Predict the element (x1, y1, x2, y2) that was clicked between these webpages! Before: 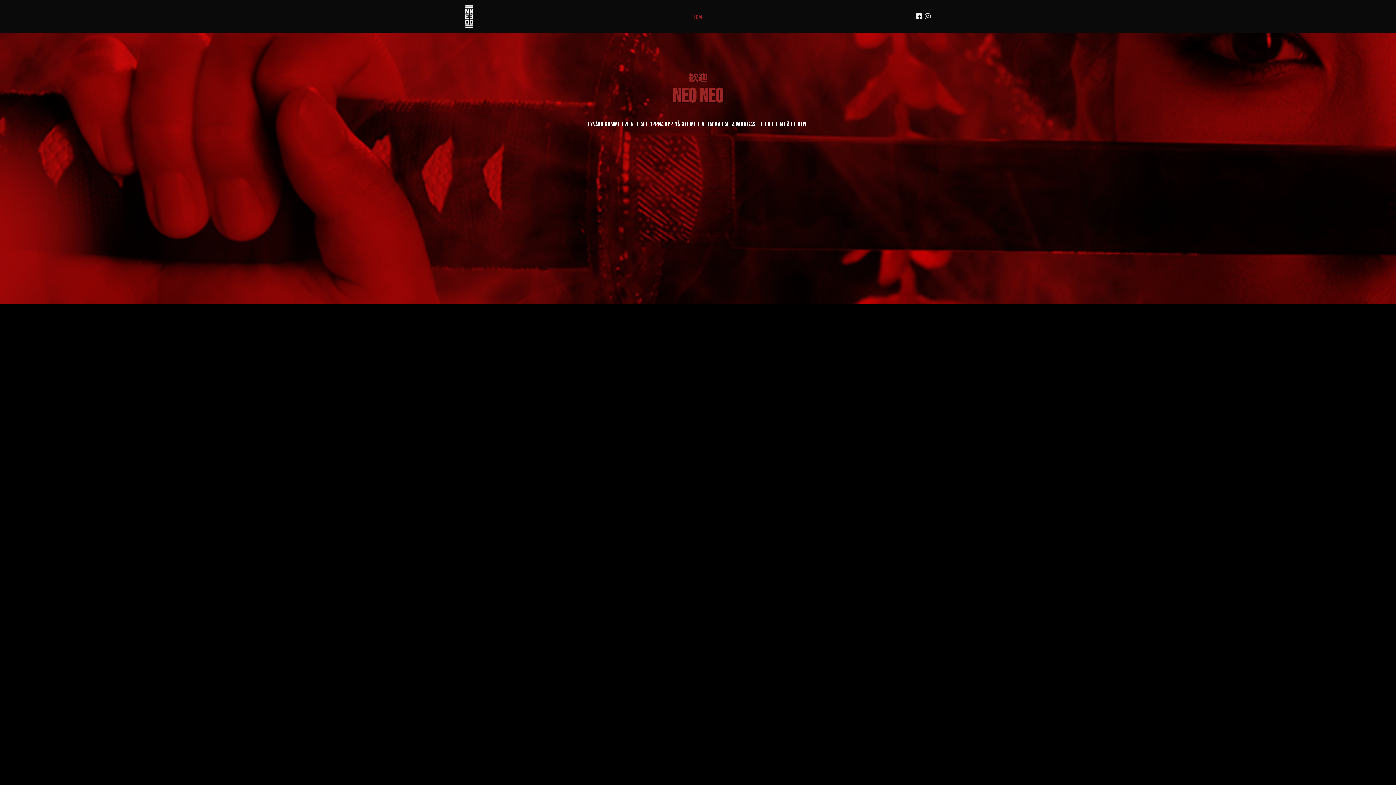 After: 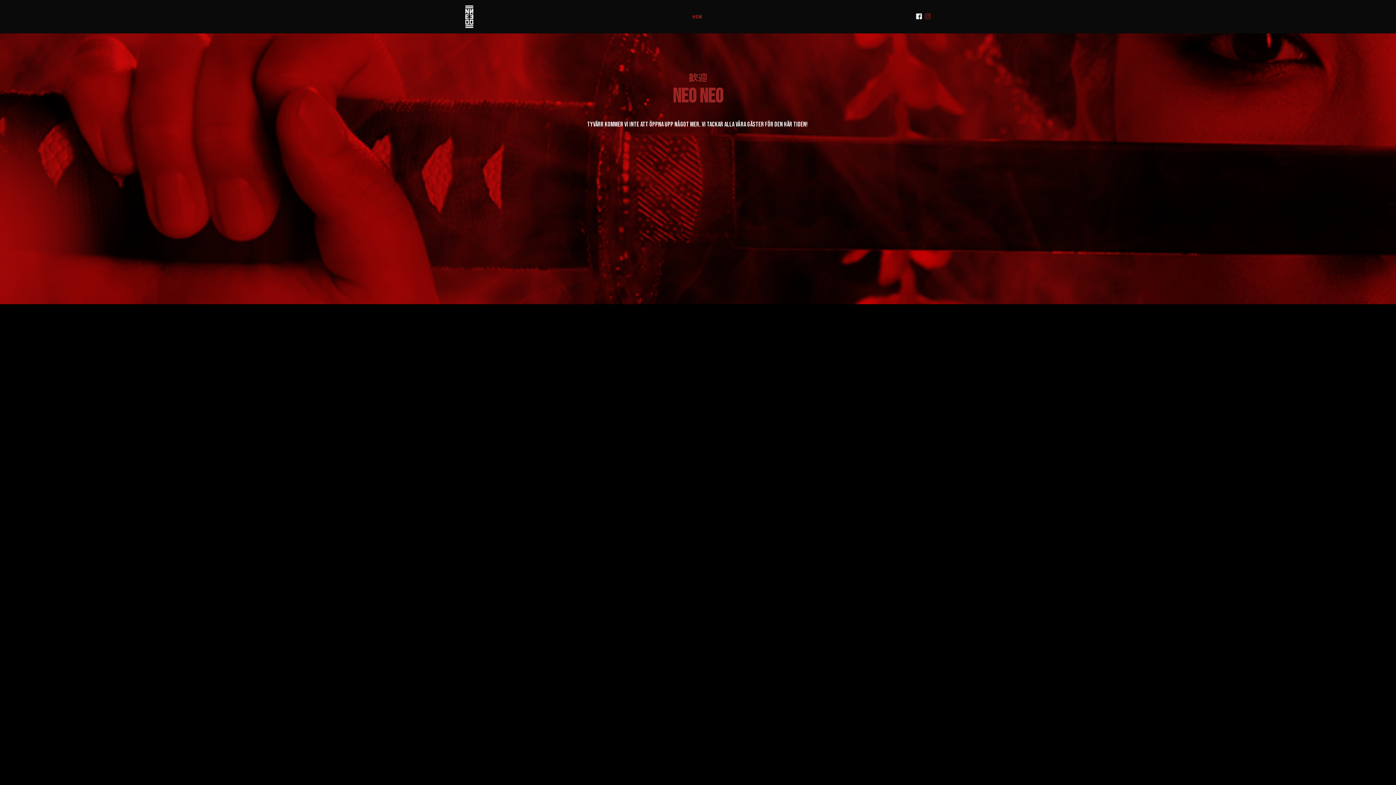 Action: bbox: (925, 12, 930, 20)